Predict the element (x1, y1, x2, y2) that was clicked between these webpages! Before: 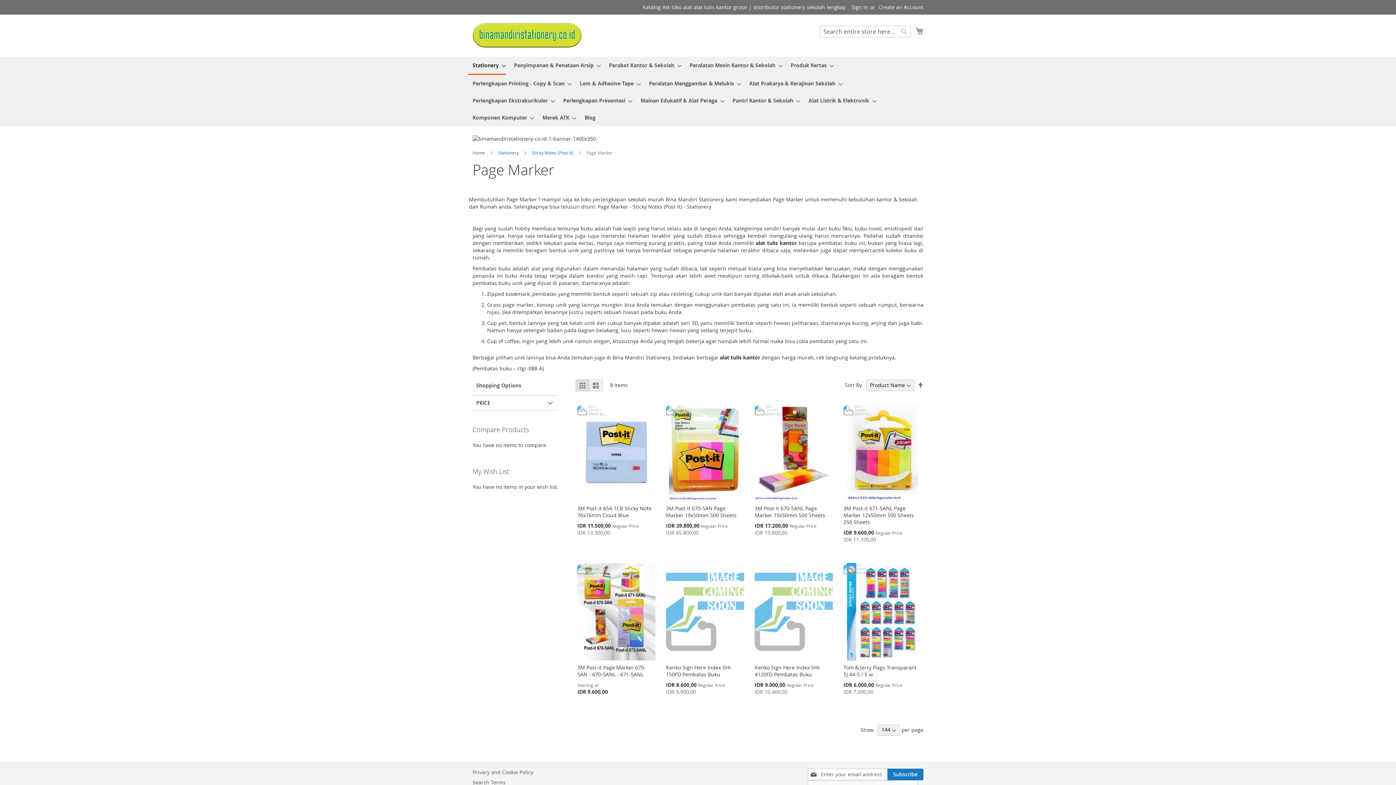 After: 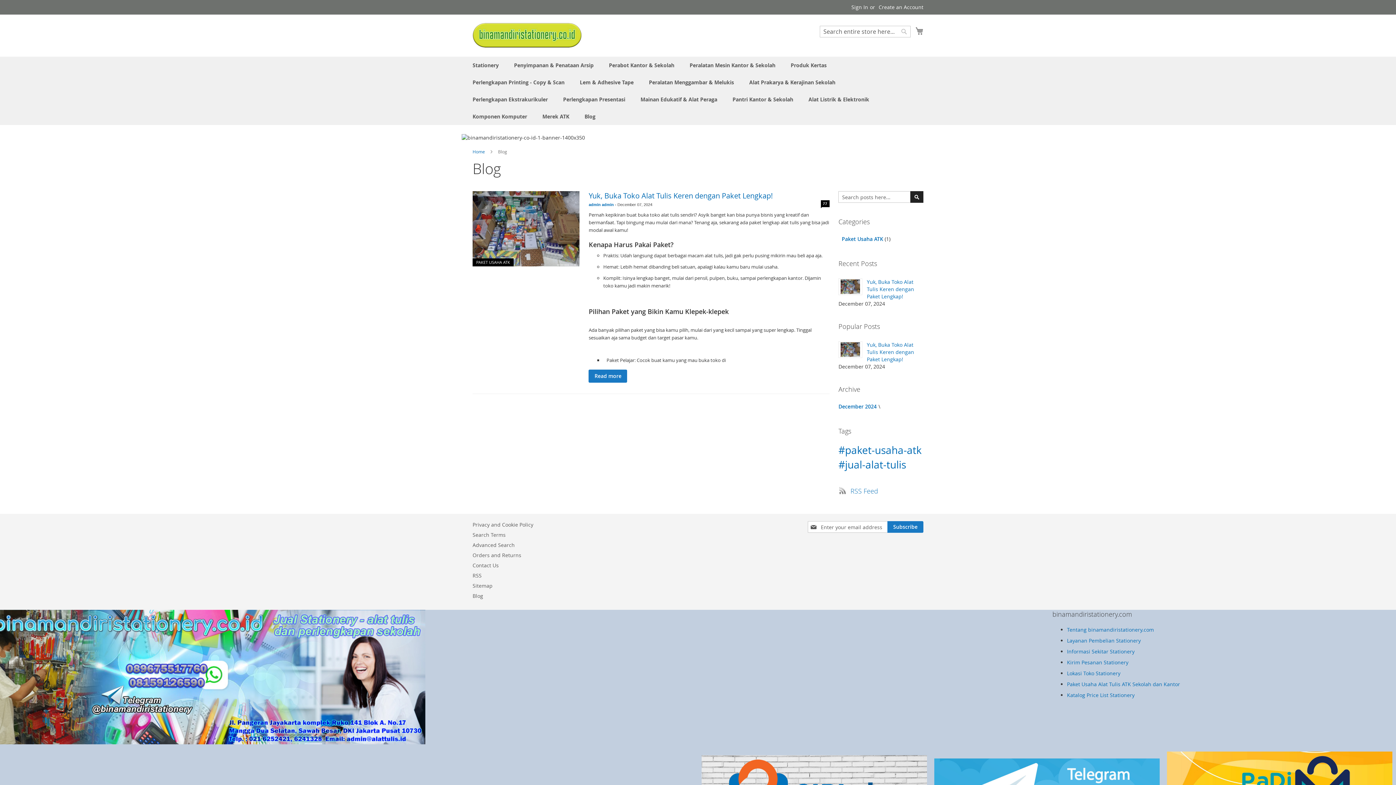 Action: label: Blog bbox: (580, 109, 600, 126)